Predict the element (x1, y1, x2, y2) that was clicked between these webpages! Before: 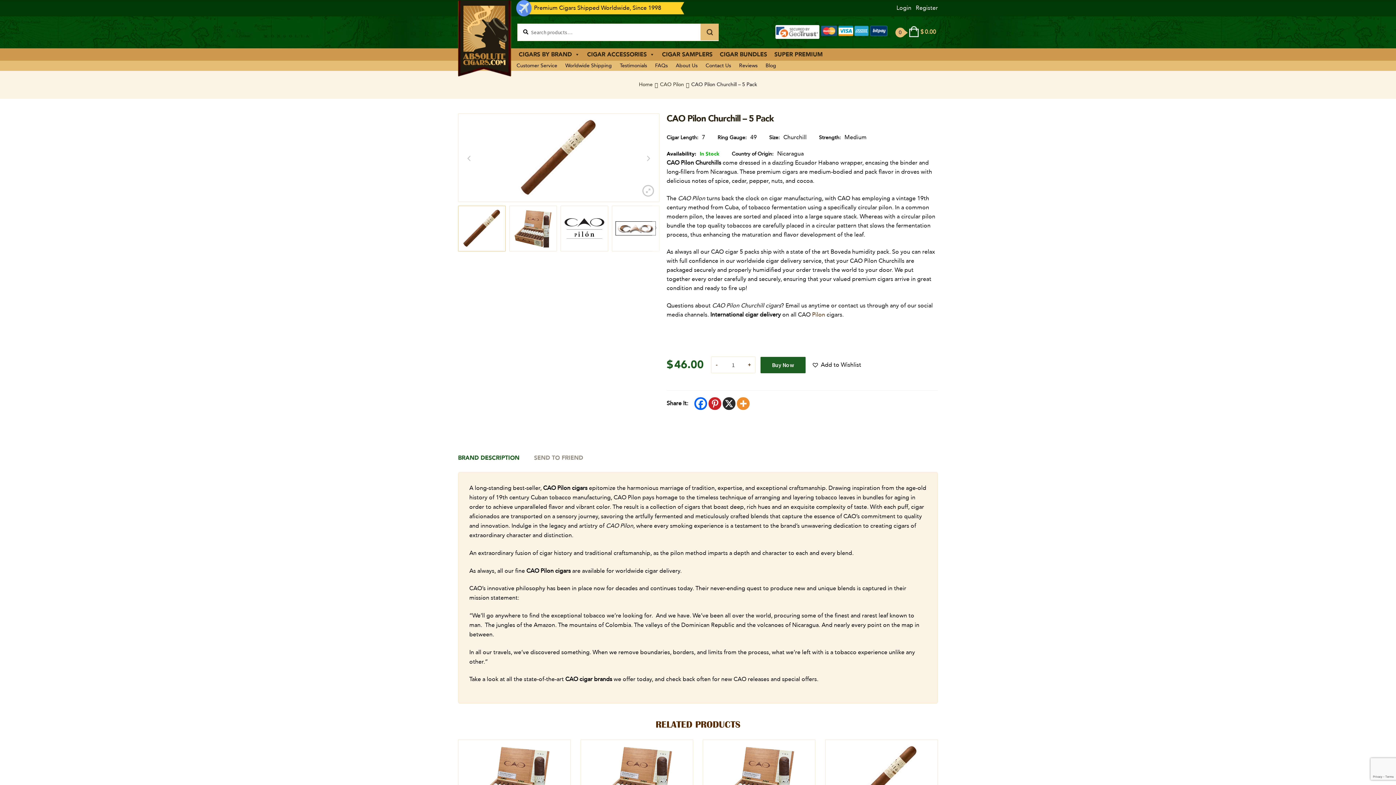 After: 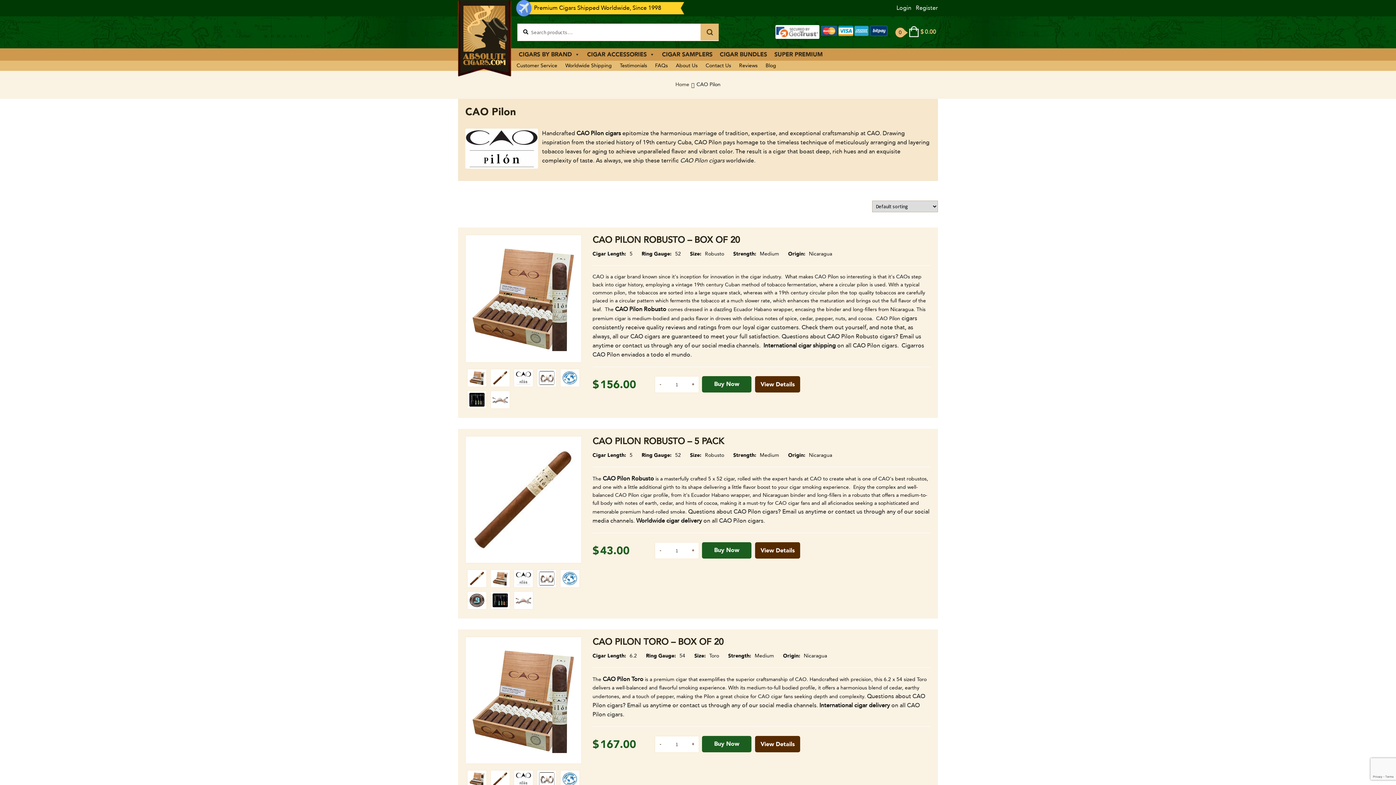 Action: label: CAO Pilon bbox: (660, 81, 684, 88)